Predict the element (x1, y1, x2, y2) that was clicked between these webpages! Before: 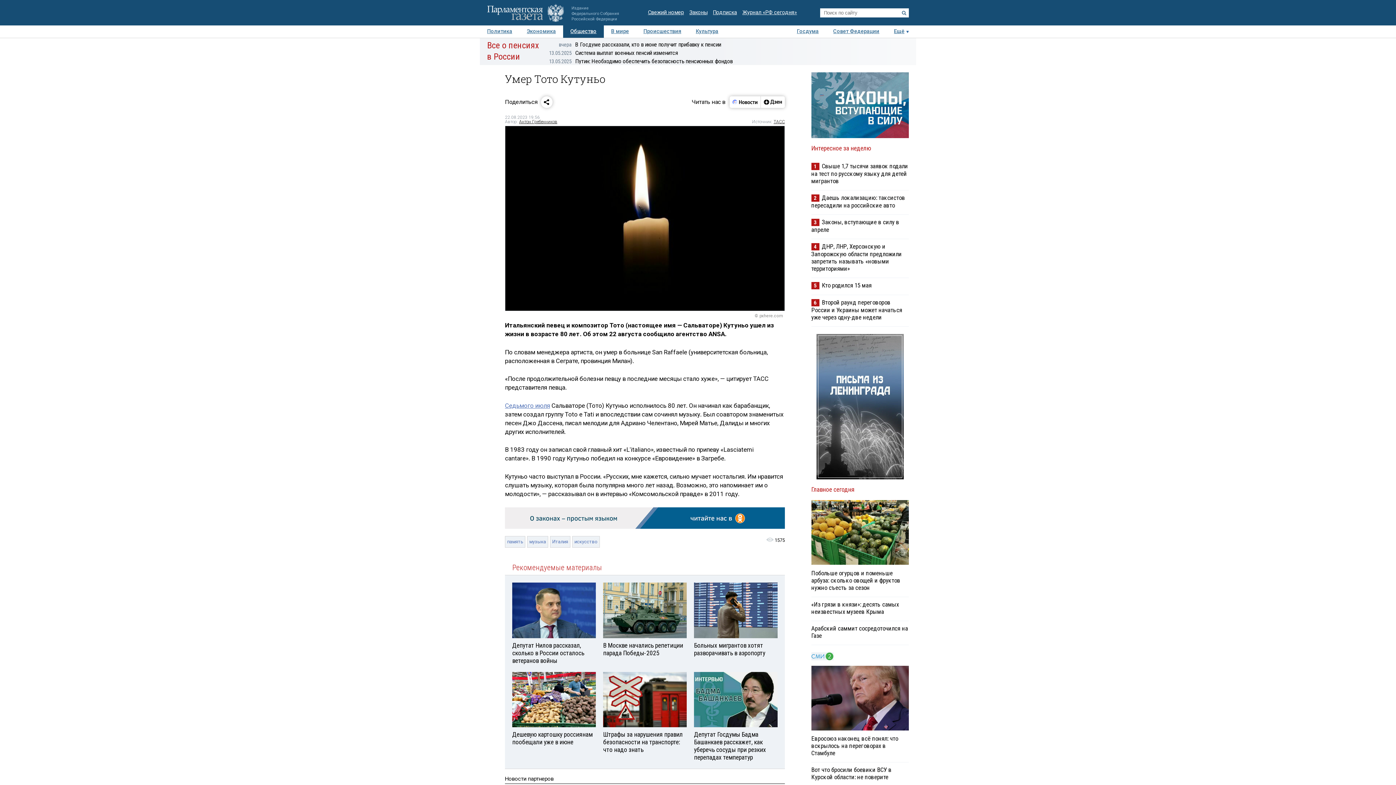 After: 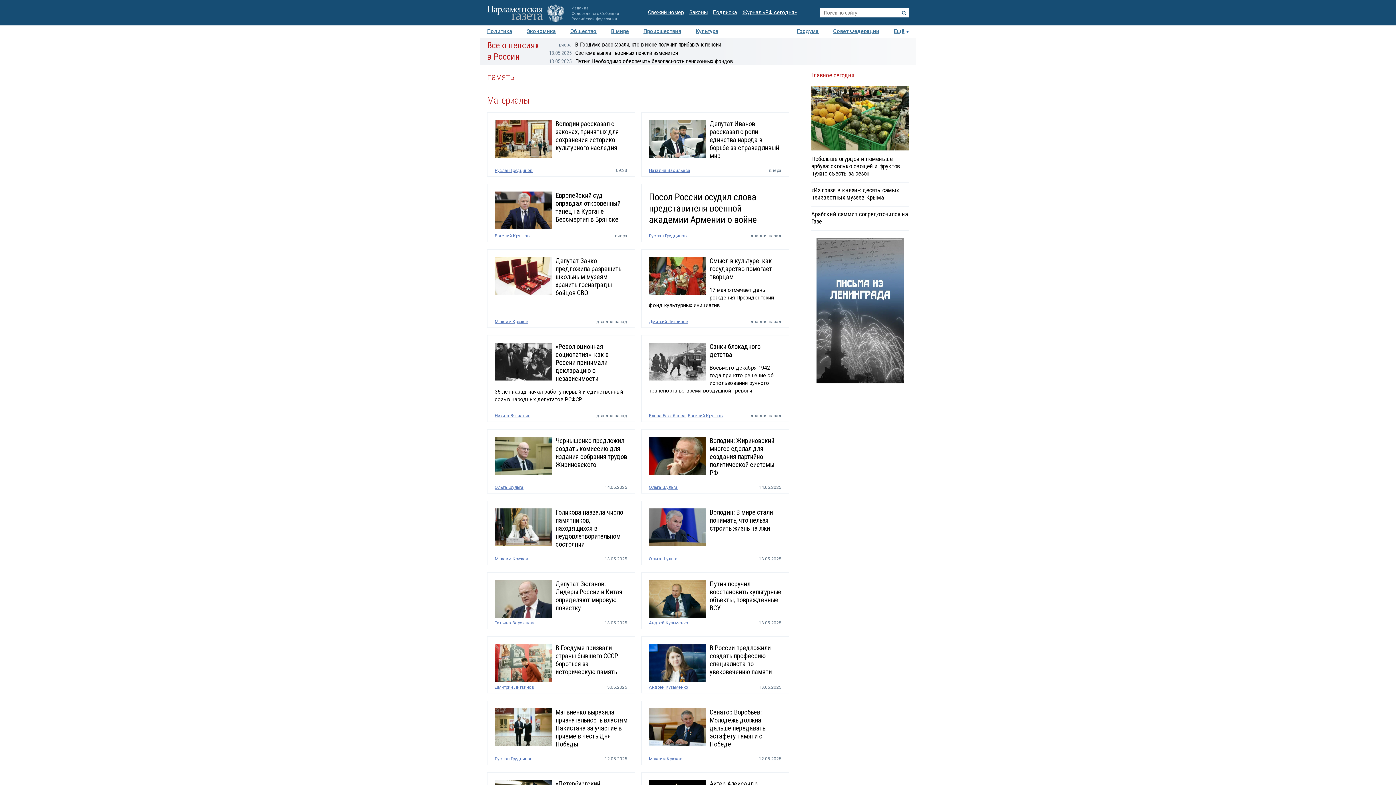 Action: bbox: (505, 536, 525, 547) label: память